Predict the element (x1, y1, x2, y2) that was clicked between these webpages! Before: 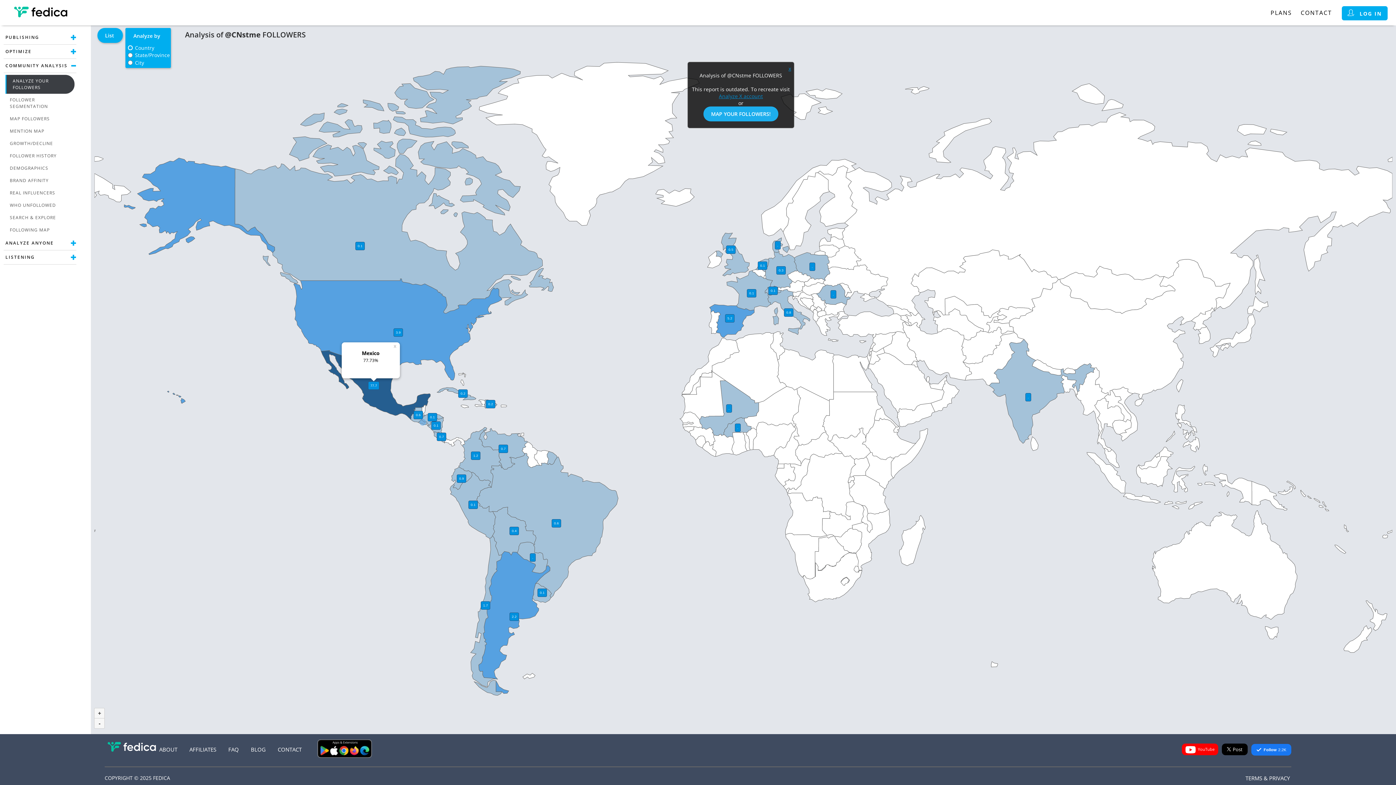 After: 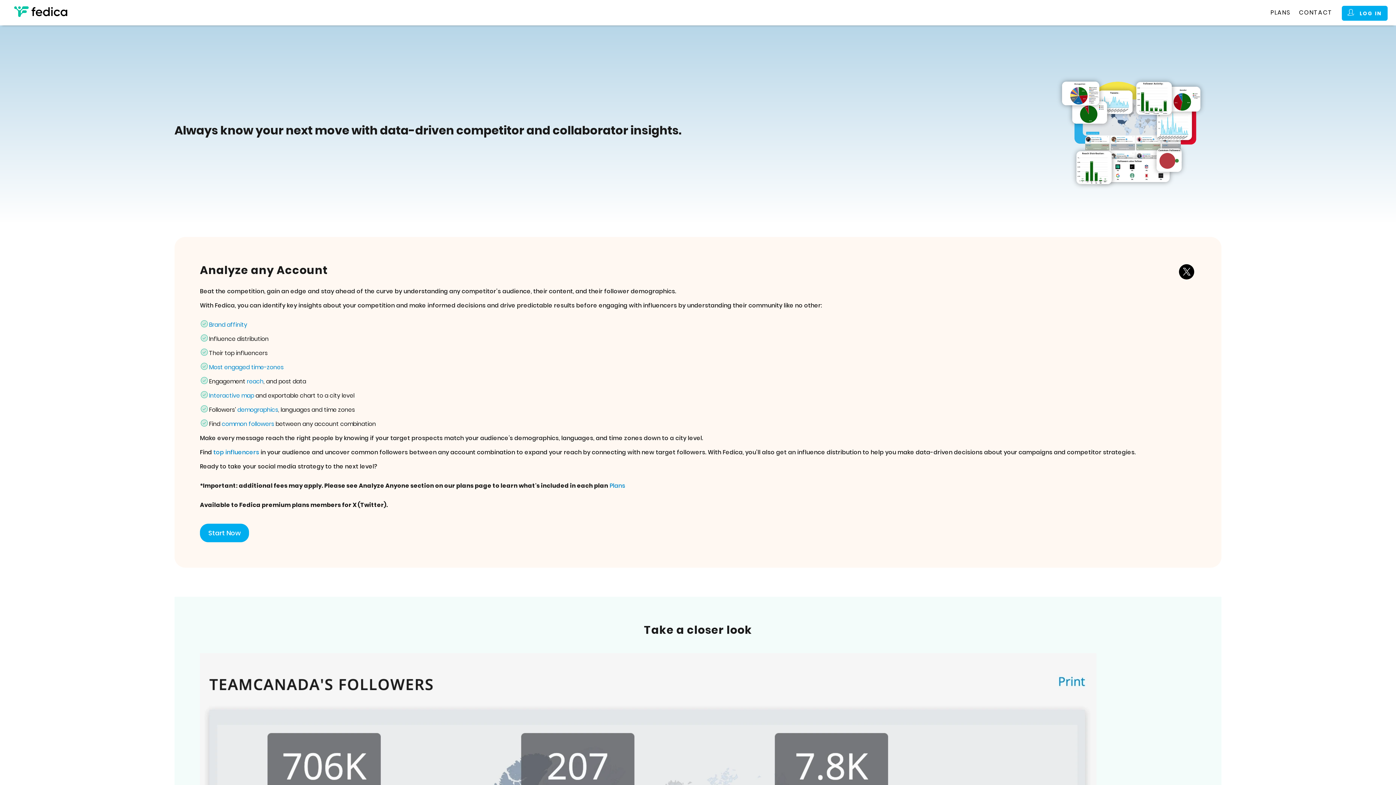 Action: label: Analyze X account bbox: (719, 92, 763, 99)